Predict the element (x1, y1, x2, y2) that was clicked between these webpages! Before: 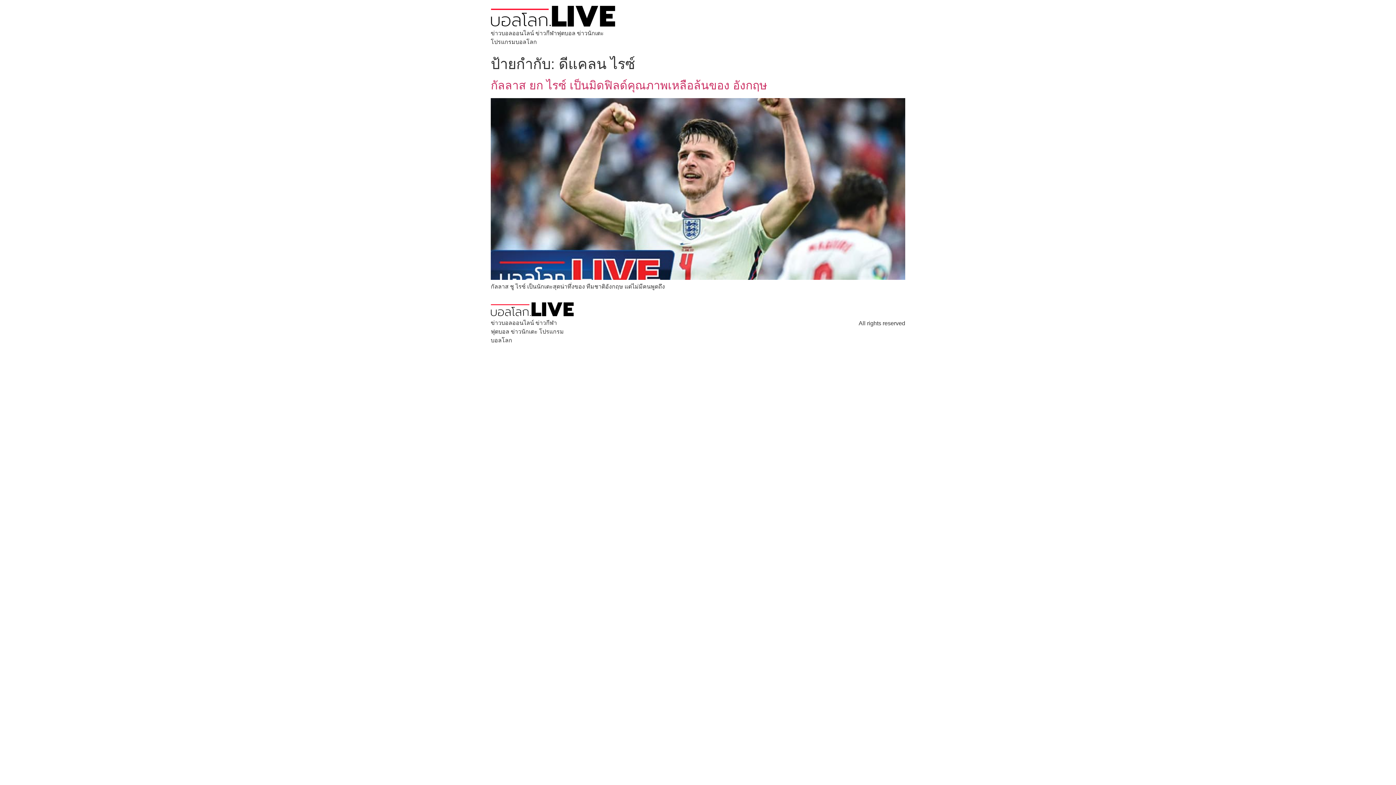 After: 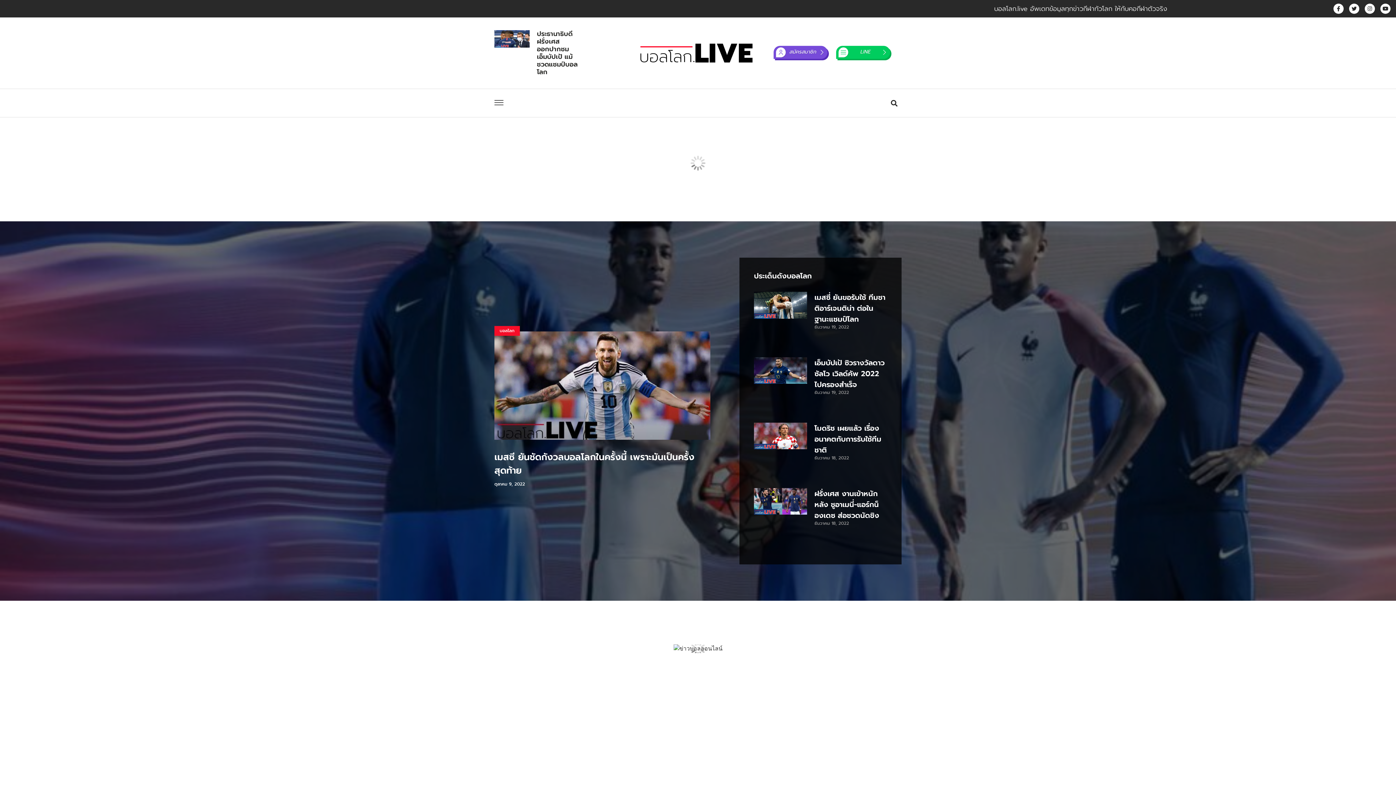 Action: bbox: (490, 302, 573, 318)